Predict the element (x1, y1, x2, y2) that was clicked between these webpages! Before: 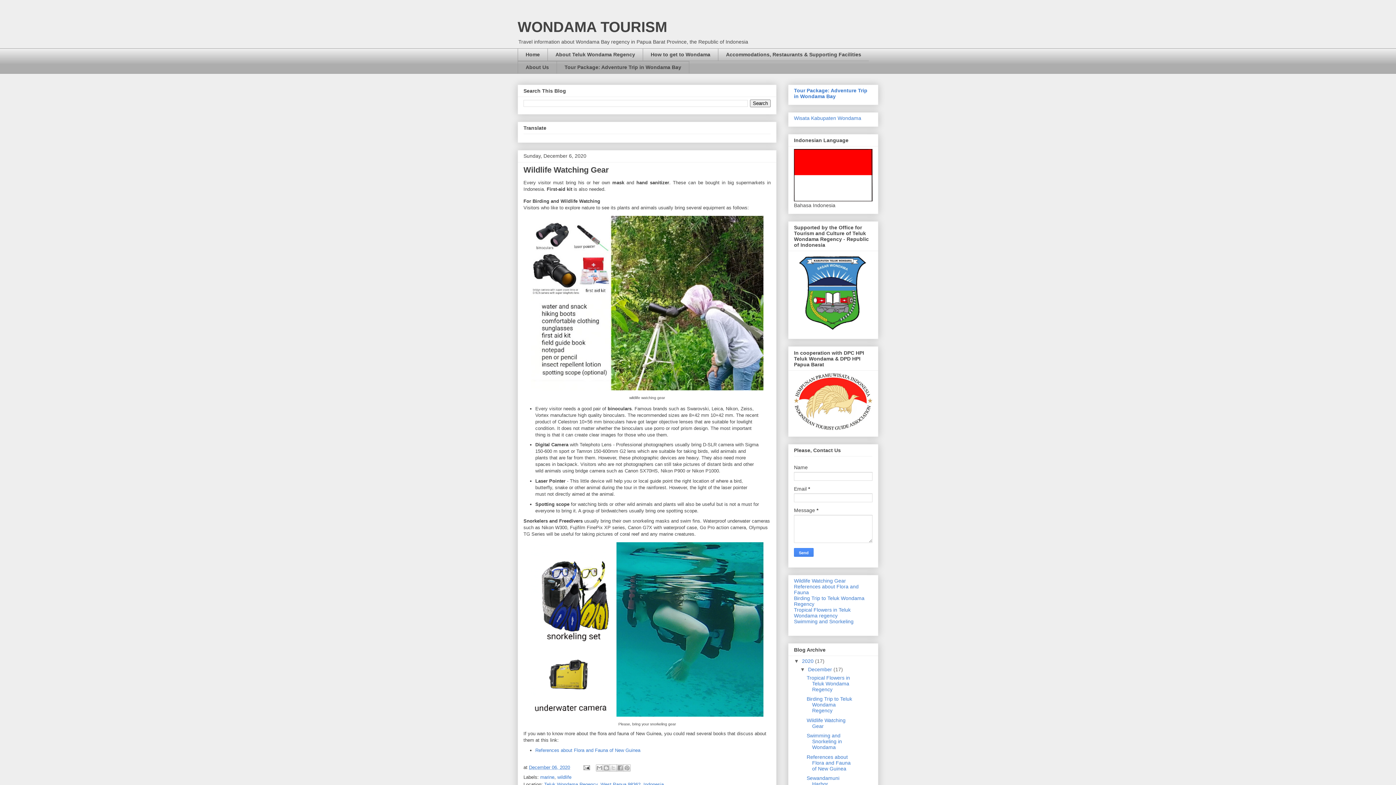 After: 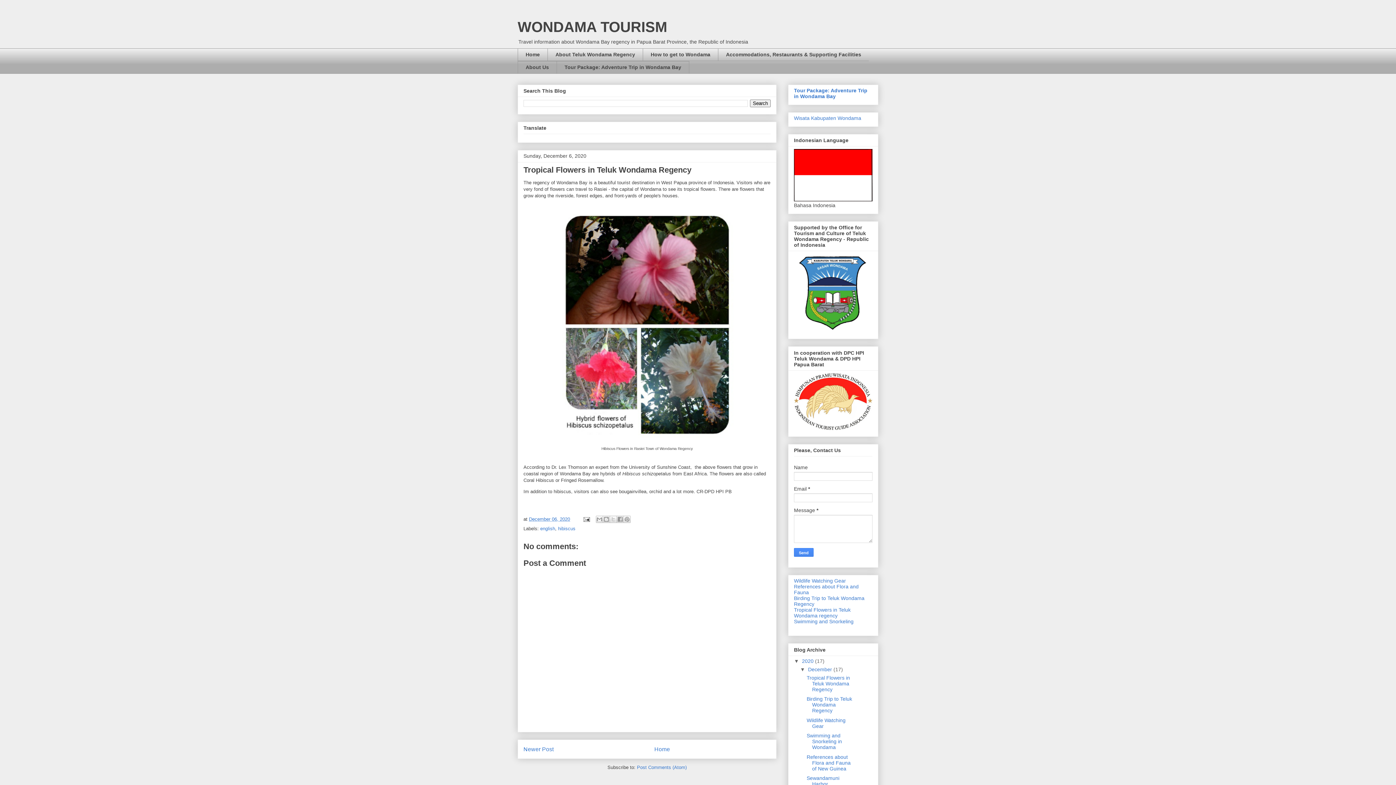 Action: bbox: (794, 607, 850, 618) label: Tropical Flowers in Teluk Wondama regency